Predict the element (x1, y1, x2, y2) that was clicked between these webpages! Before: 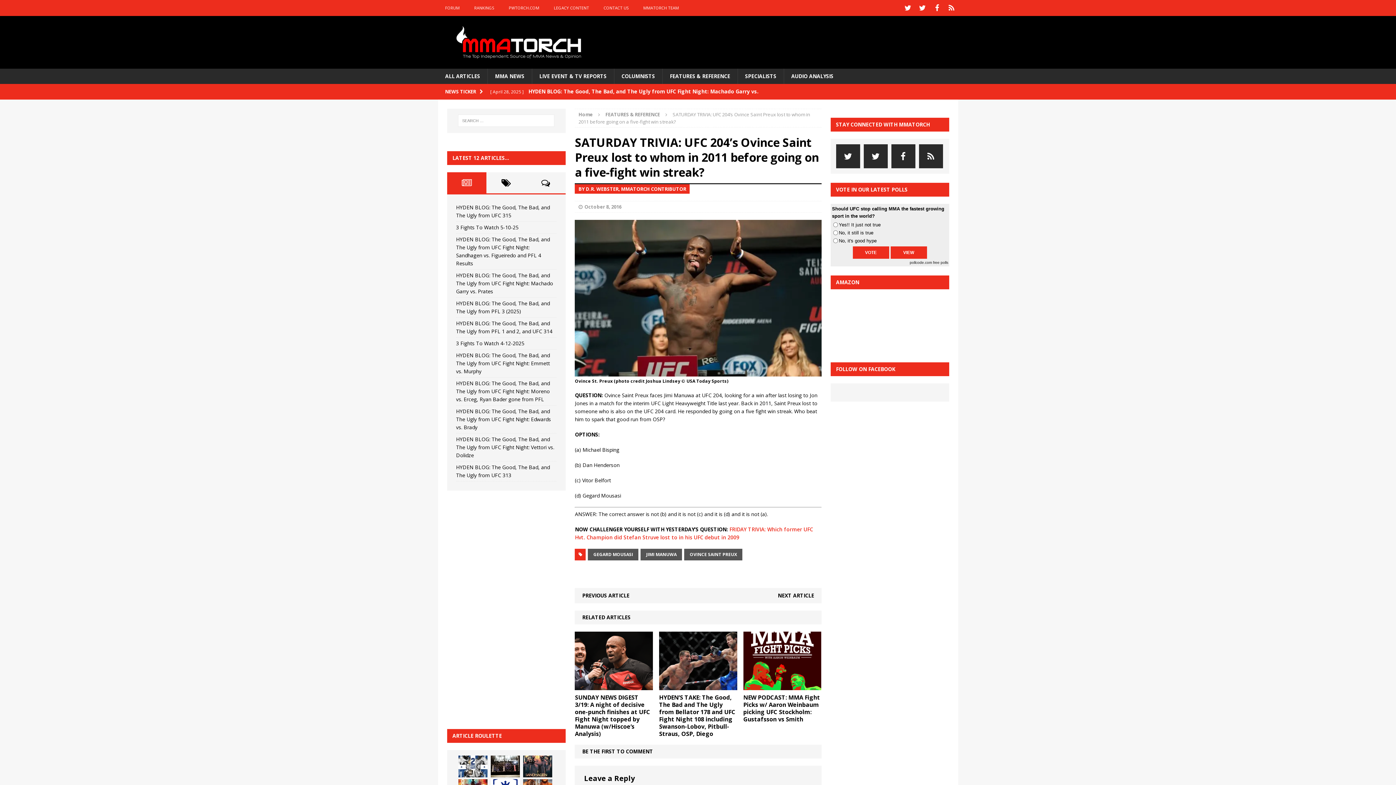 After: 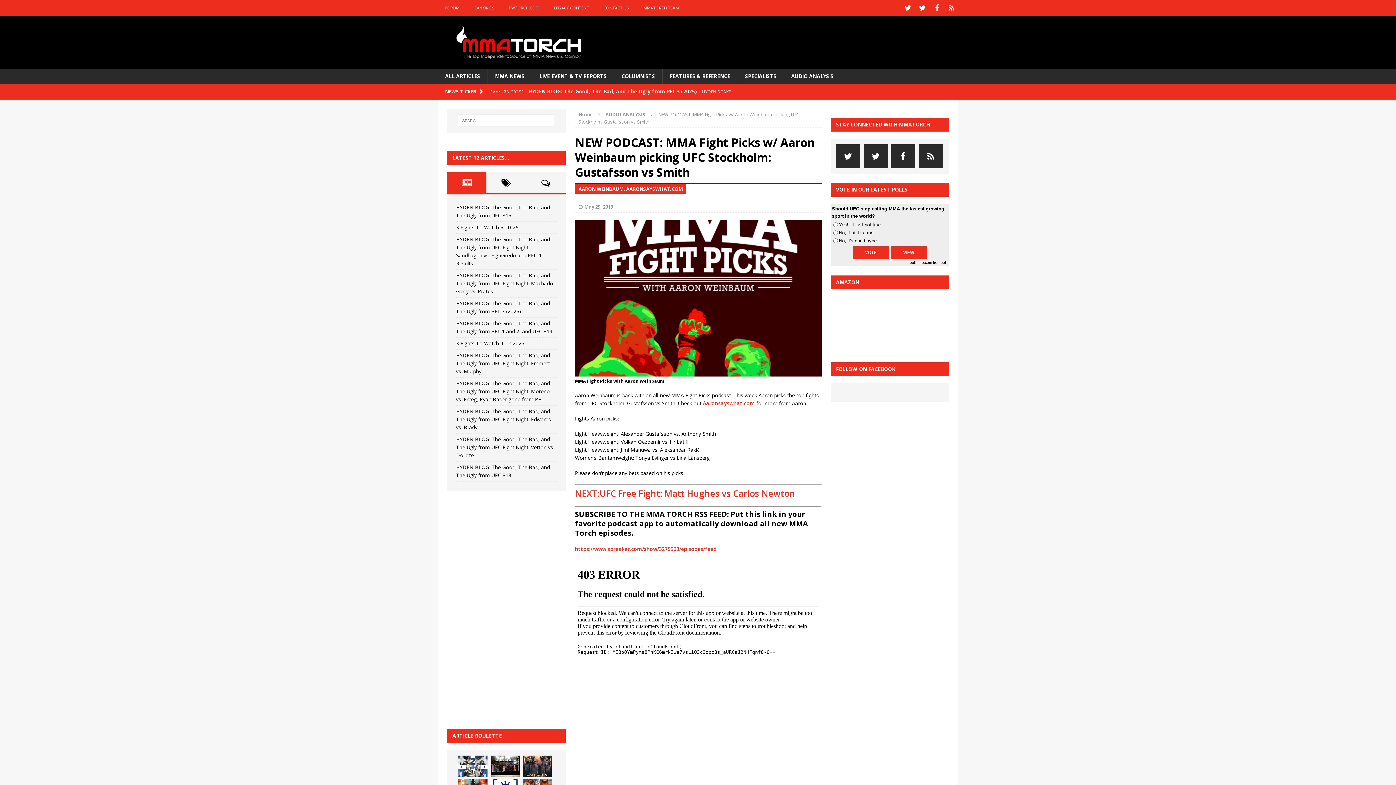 Action: bbox: (743, 693, 820, 723) label: NEW PODCAST: MMA Fight Picks w/ Aaron Weinbaum picking UFC Stockholm: Gustafsson vs Smith